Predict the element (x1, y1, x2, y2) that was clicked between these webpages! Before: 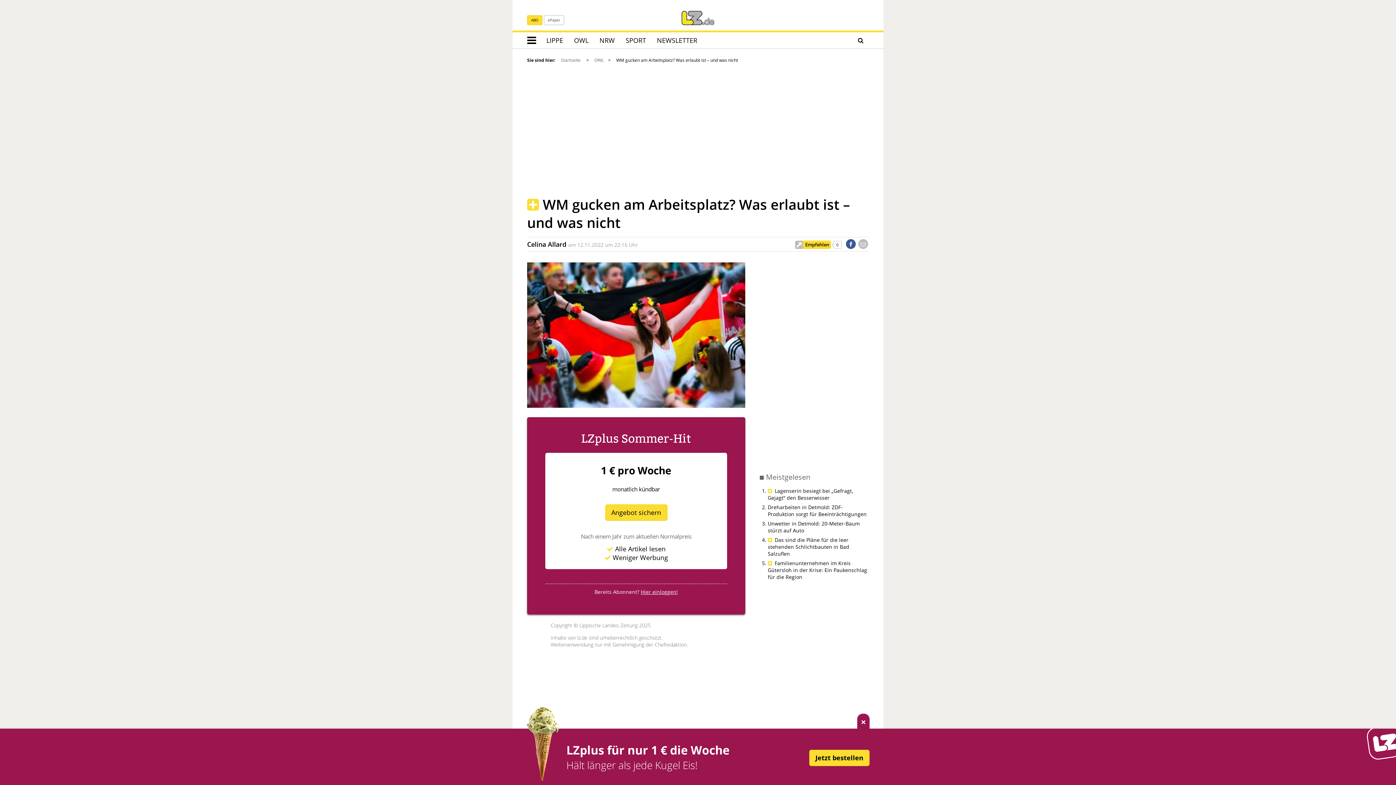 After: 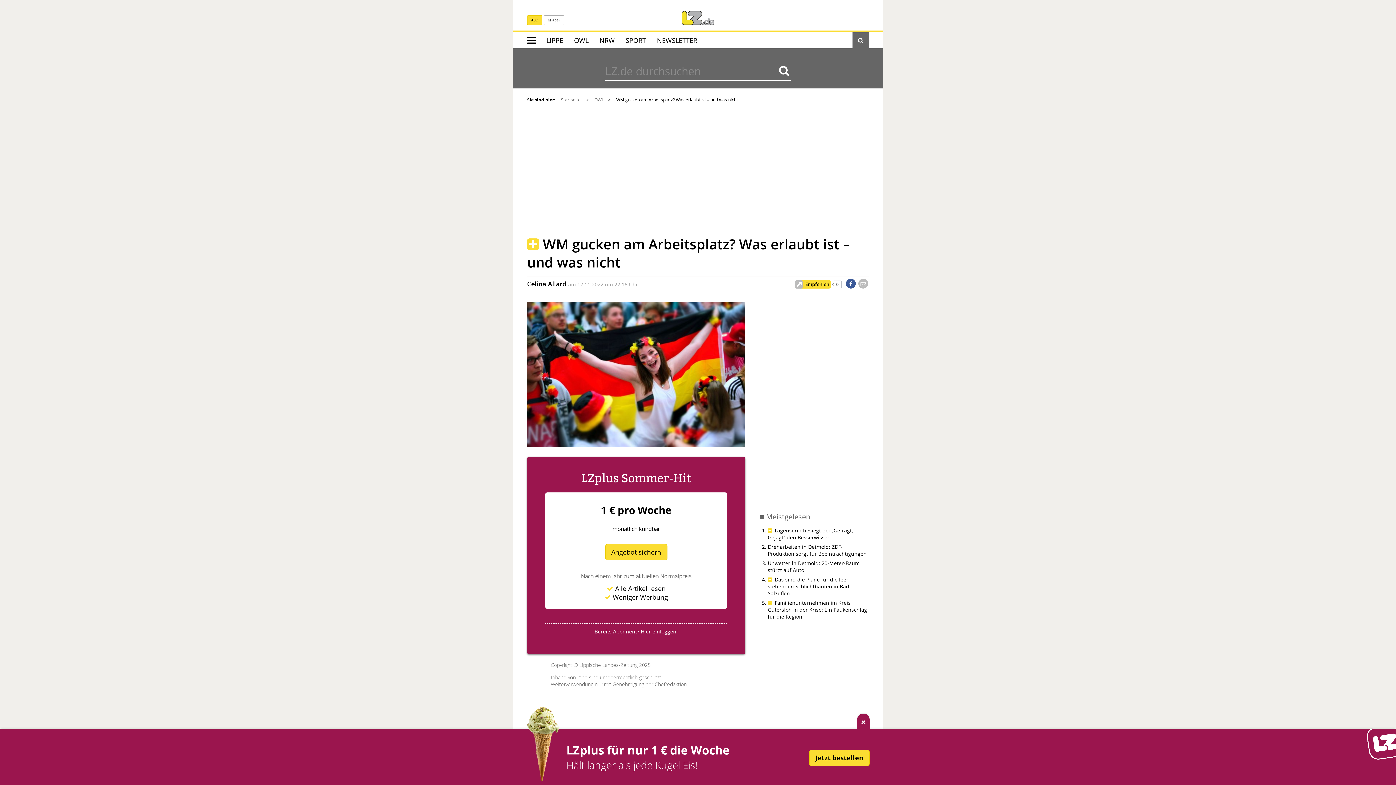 Action: bbox: (858, 36, 863, 44) label: Suche